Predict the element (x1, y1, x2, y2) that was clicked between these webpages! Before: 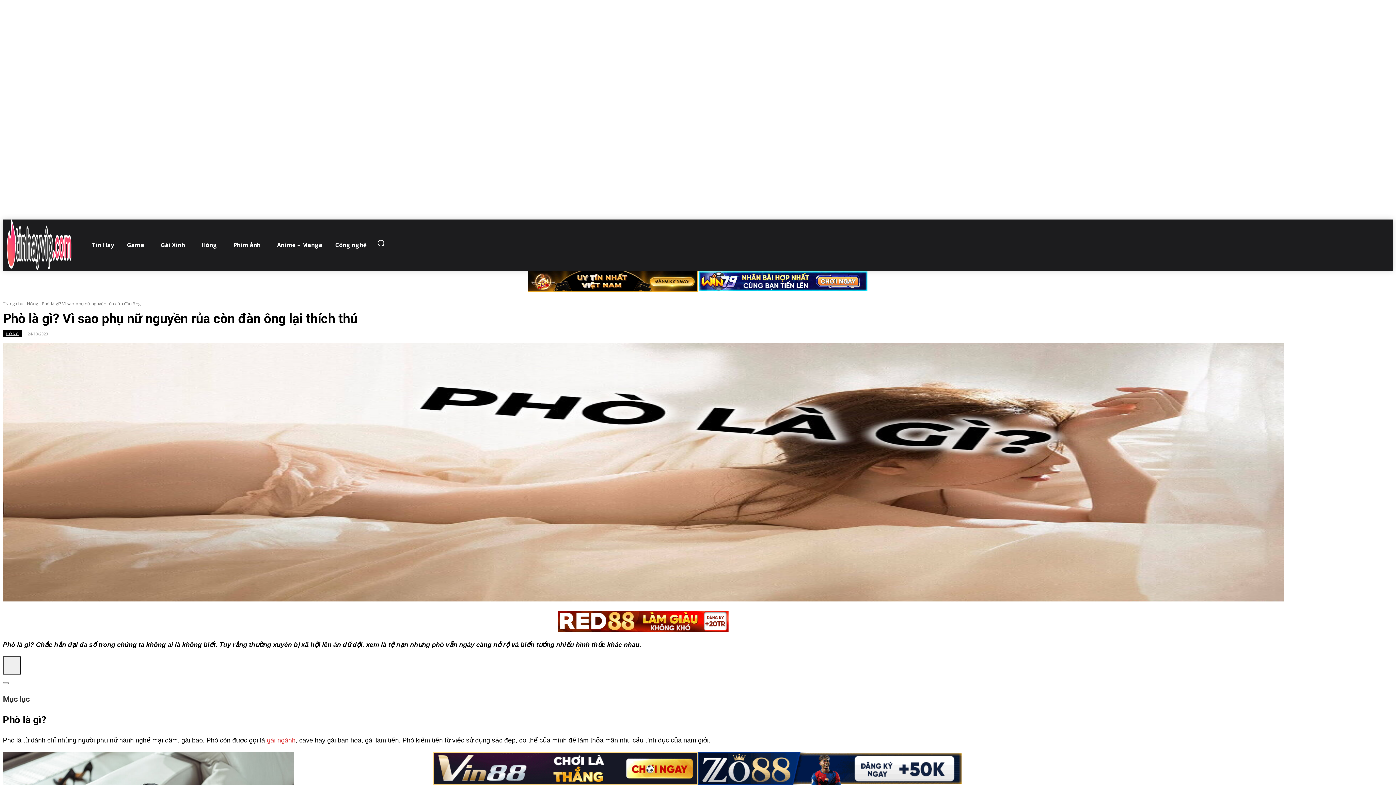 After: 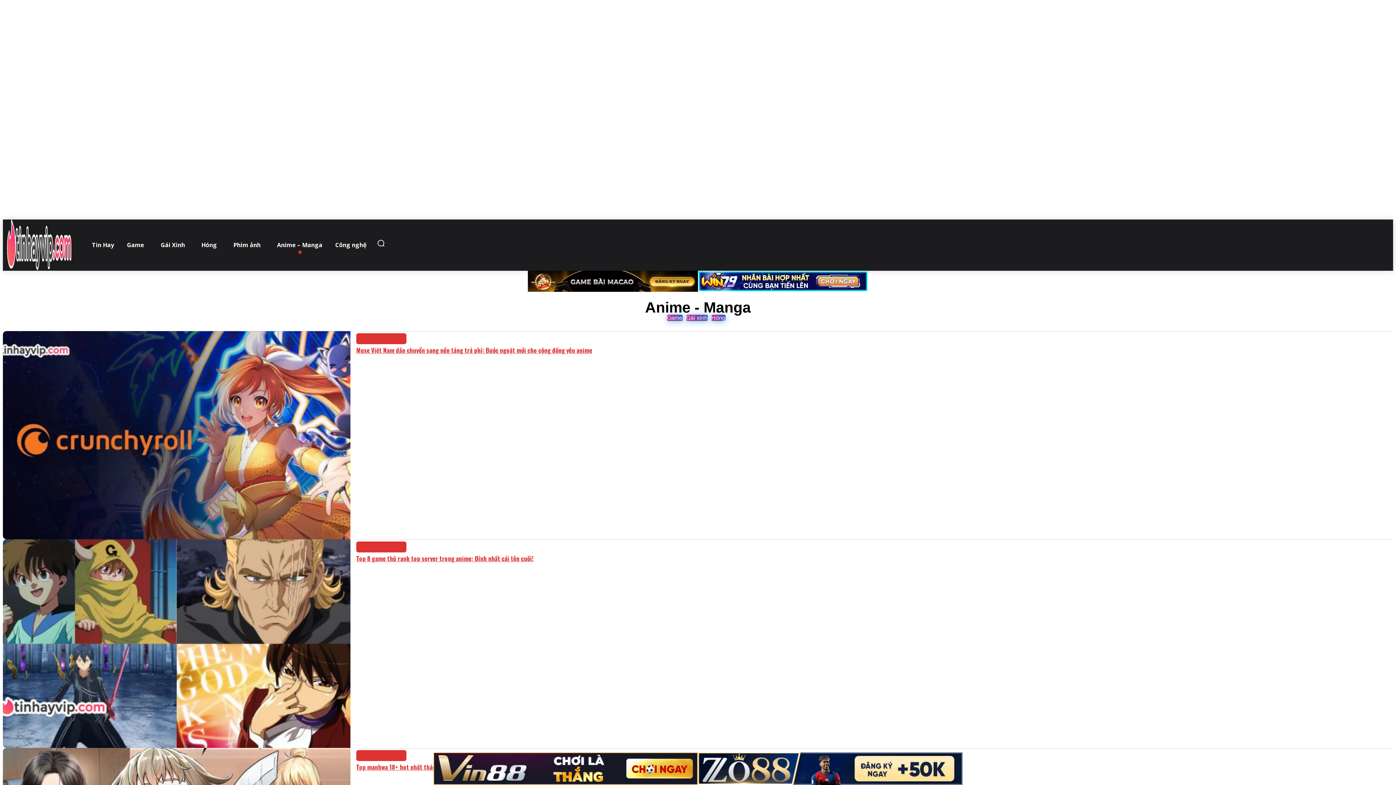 Action: label: Anime – Manga bbox: (275, 230, 324, 259)